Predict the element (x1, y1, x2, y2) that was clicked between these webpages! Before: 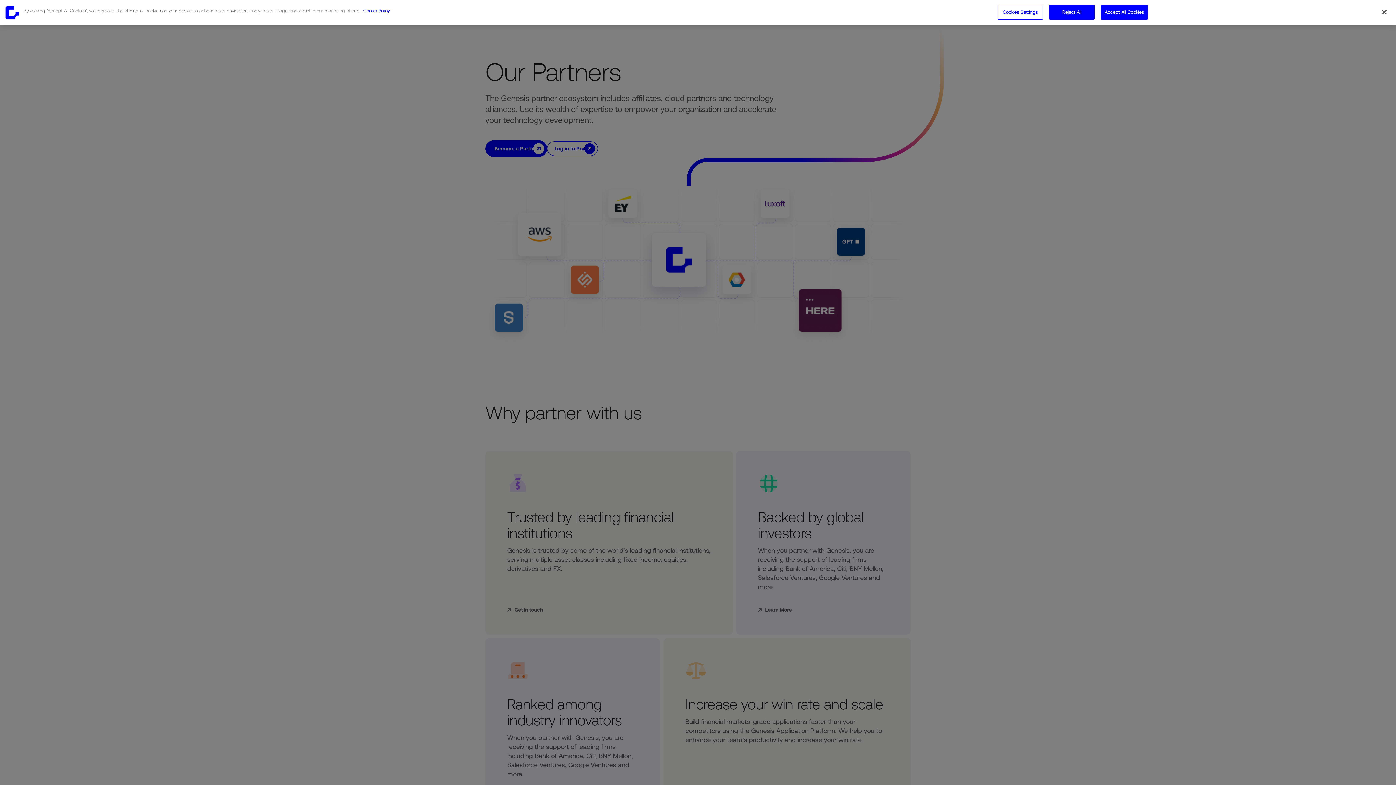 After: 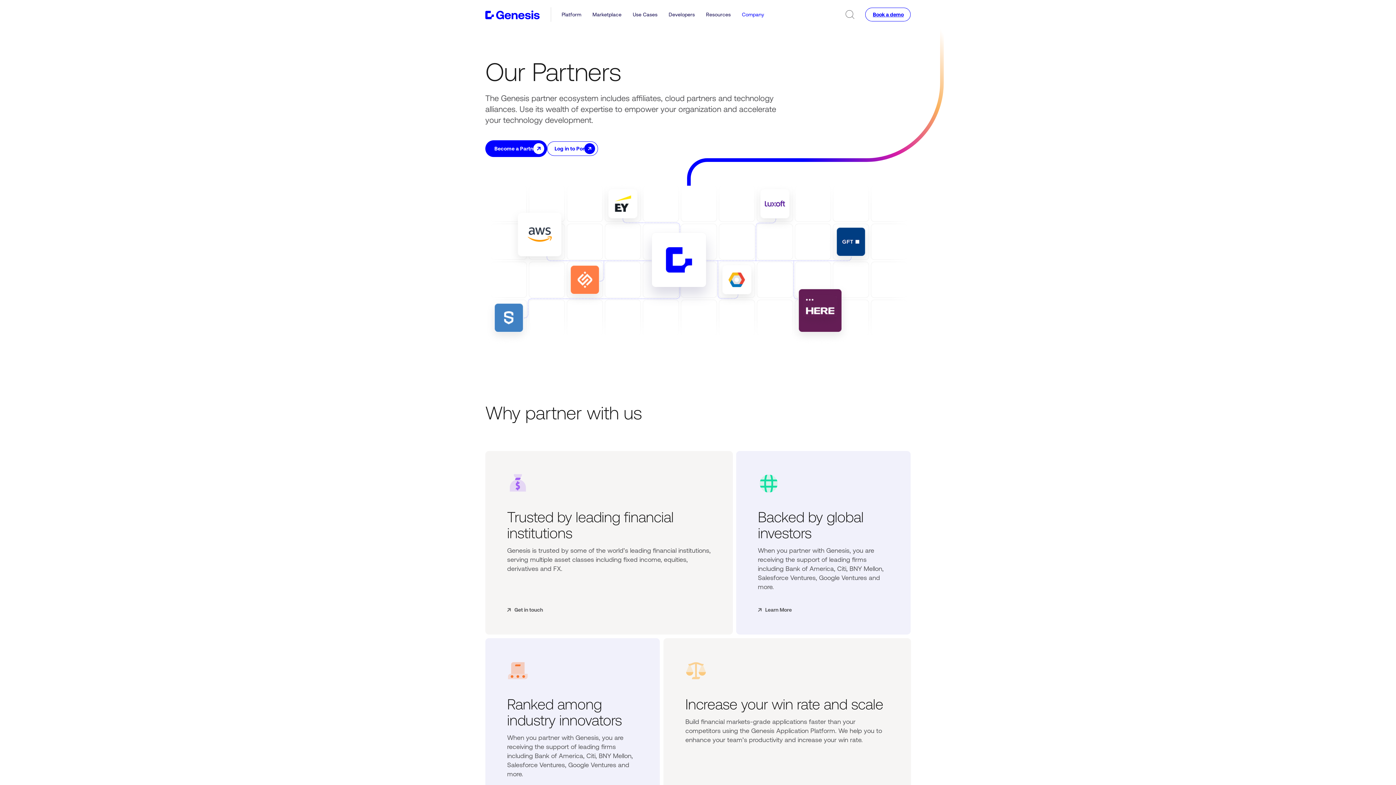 Action: label: Accept All Cookies bbox: (1100, 4, 1147, 19)